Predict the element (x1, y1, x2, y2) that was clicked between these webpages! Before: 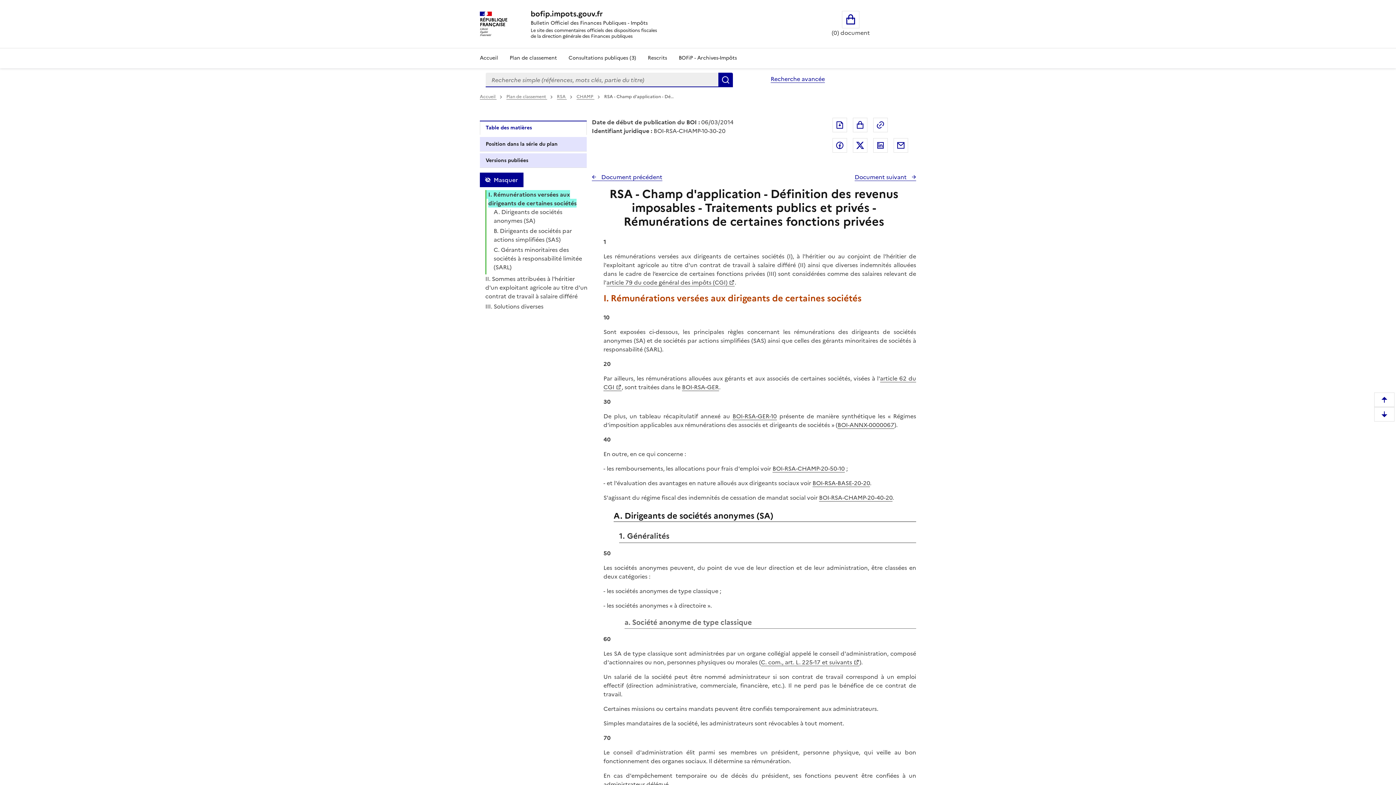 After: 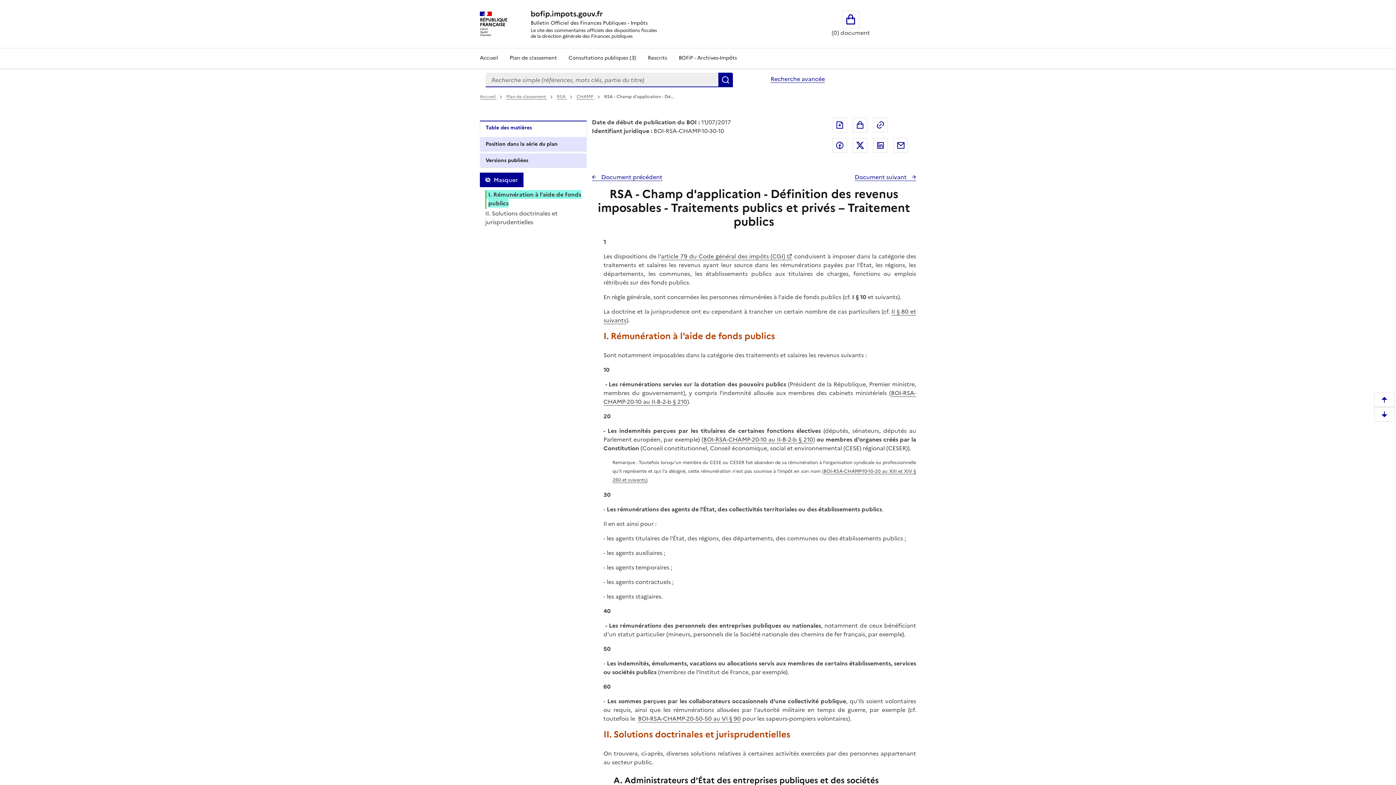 Action: label:  Document précédent bbox: (592, 172, 662, 181)